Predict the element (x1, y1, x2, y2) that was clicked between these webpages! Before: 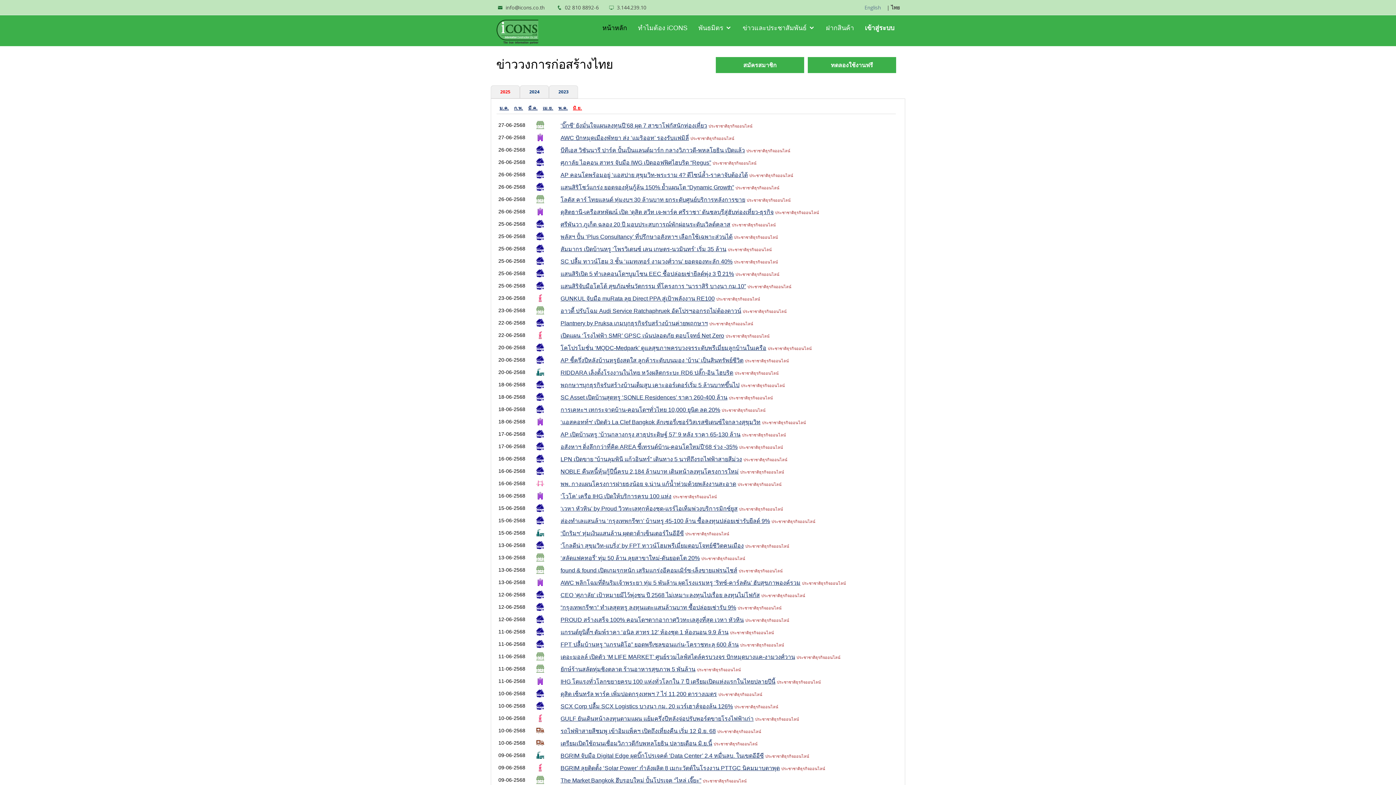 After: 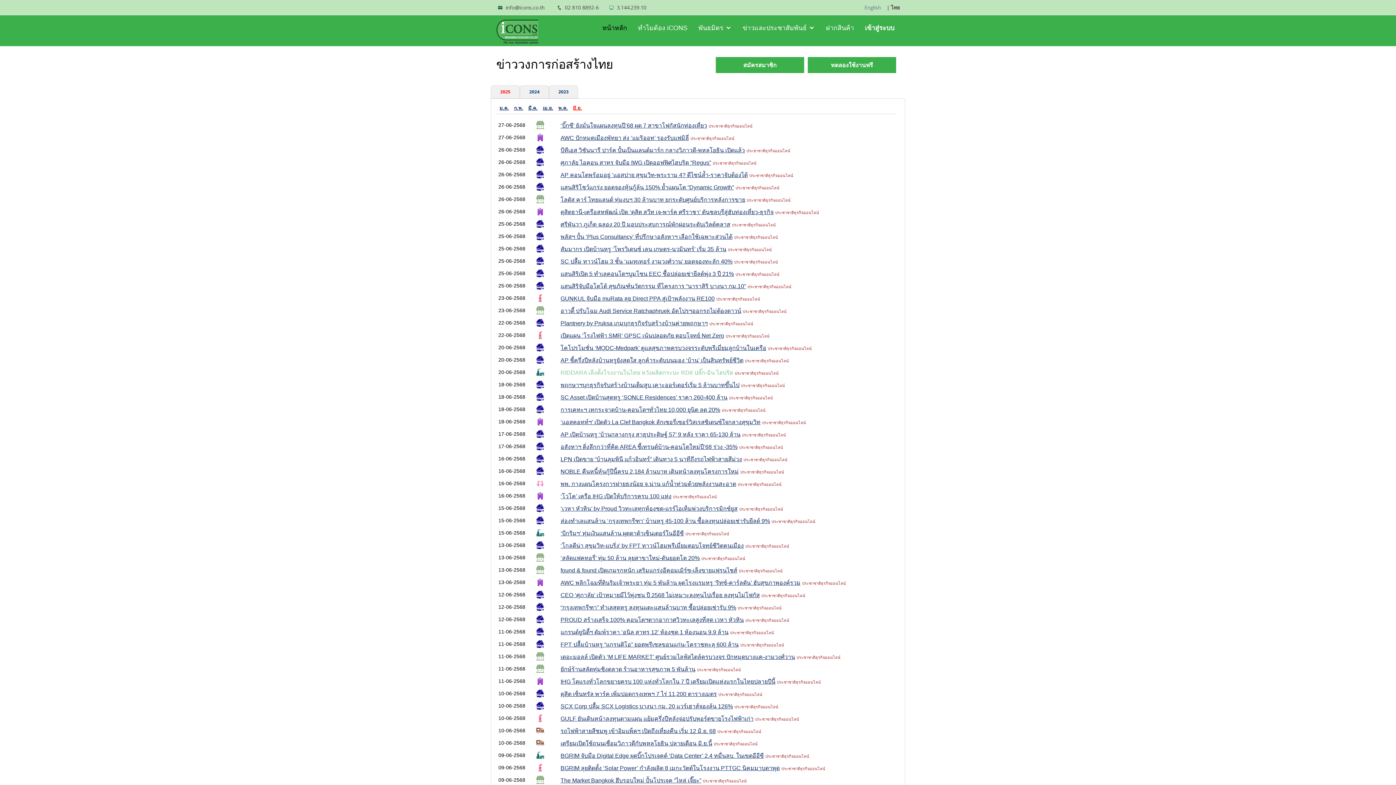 Action: label: RIDDARA เล็งตั้งโรงงานในไทย หวังผลิตกระบะ RD6 ปลั๊ก-อิน ไฮบริด bbox: (560, 369, 733, 376)